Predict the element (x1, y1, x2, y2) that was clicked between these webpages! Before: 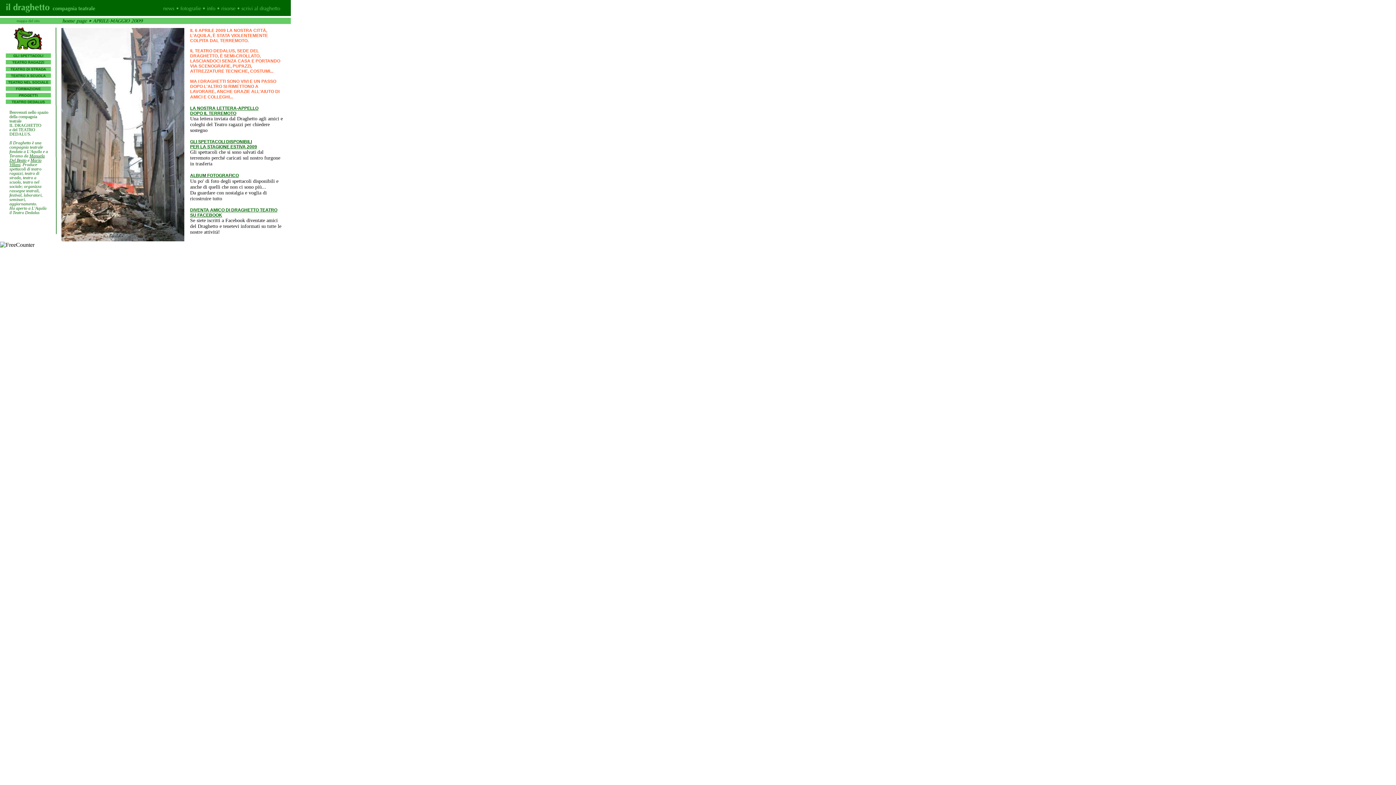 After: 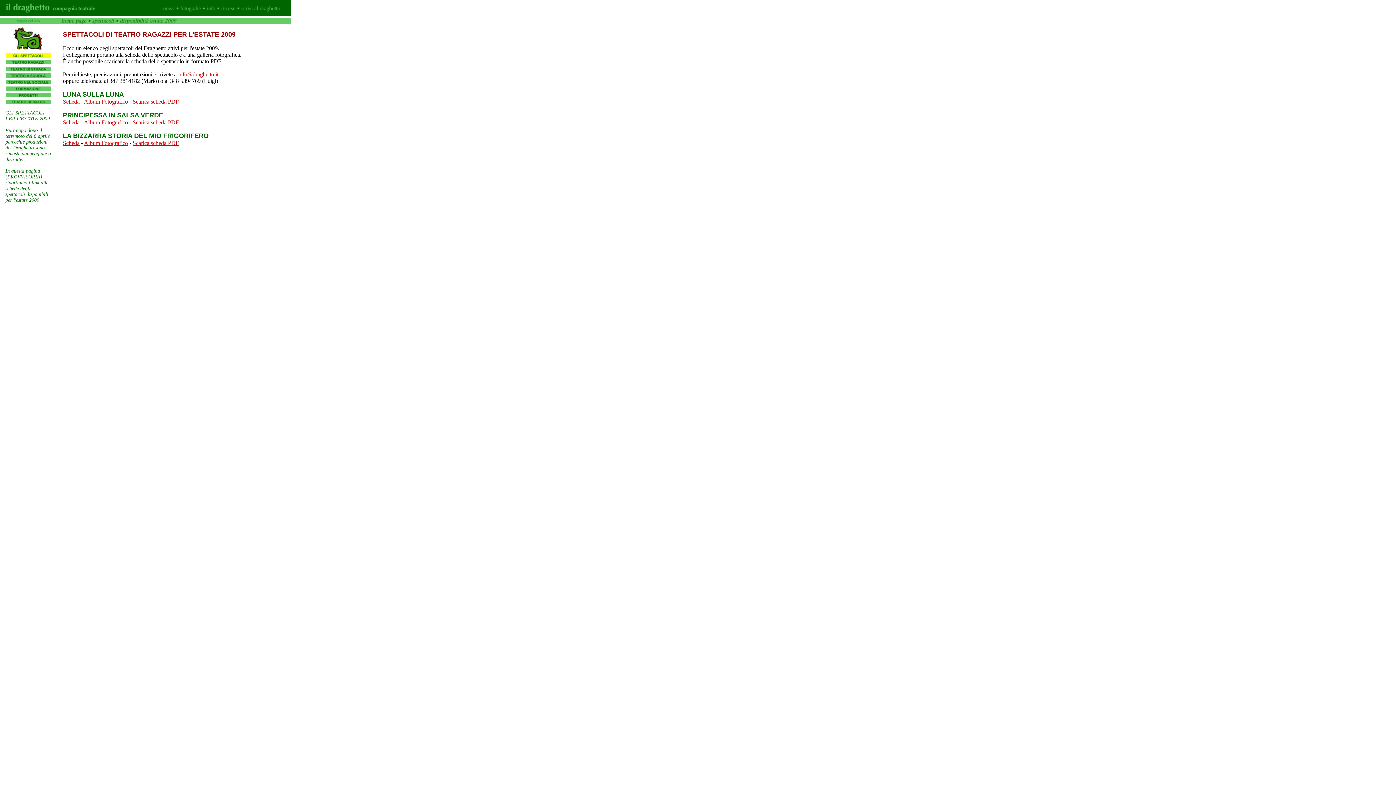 Action: label: GLI SPETTACOLI DISPONIBILI
PER LA STAGIONE ESTIVA 2009
 bbox: (190, 139, 257, 149)